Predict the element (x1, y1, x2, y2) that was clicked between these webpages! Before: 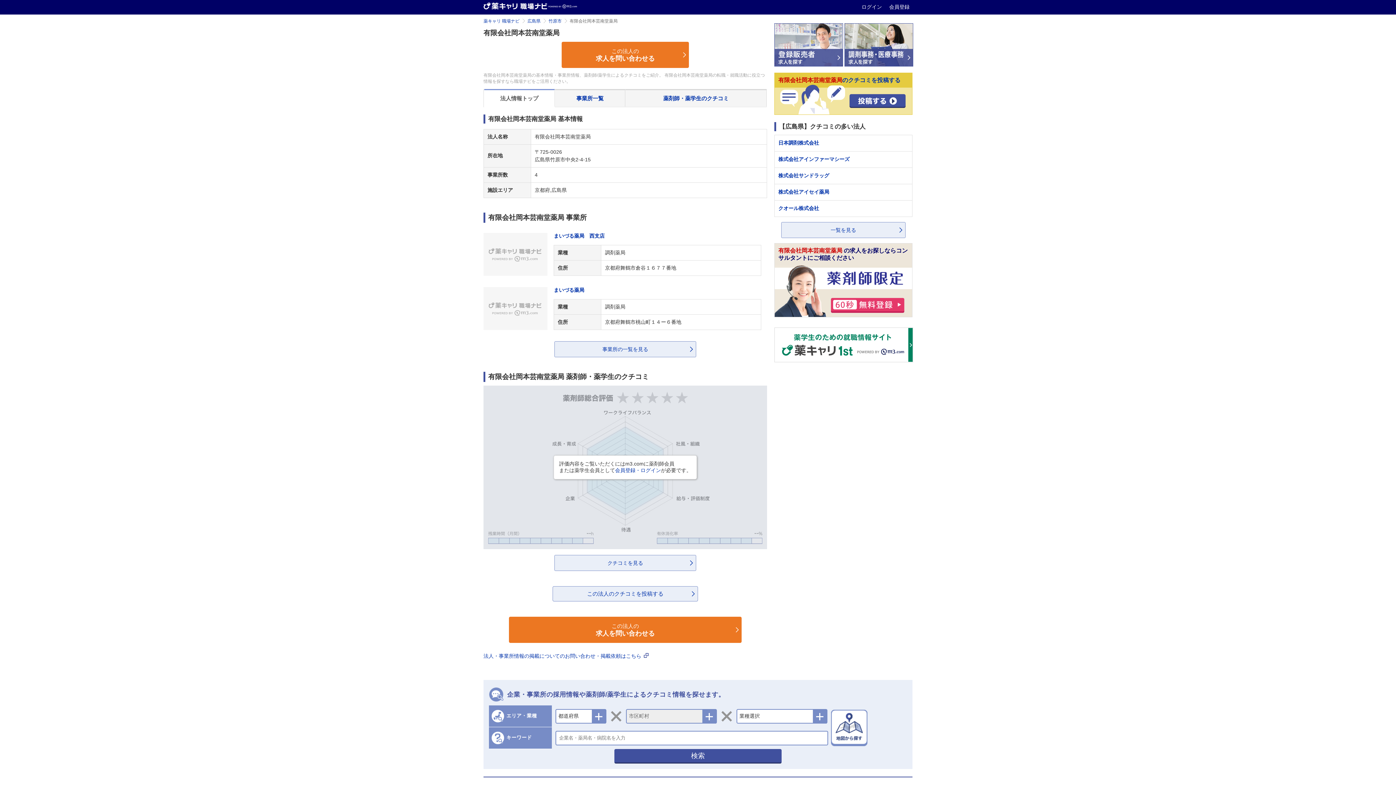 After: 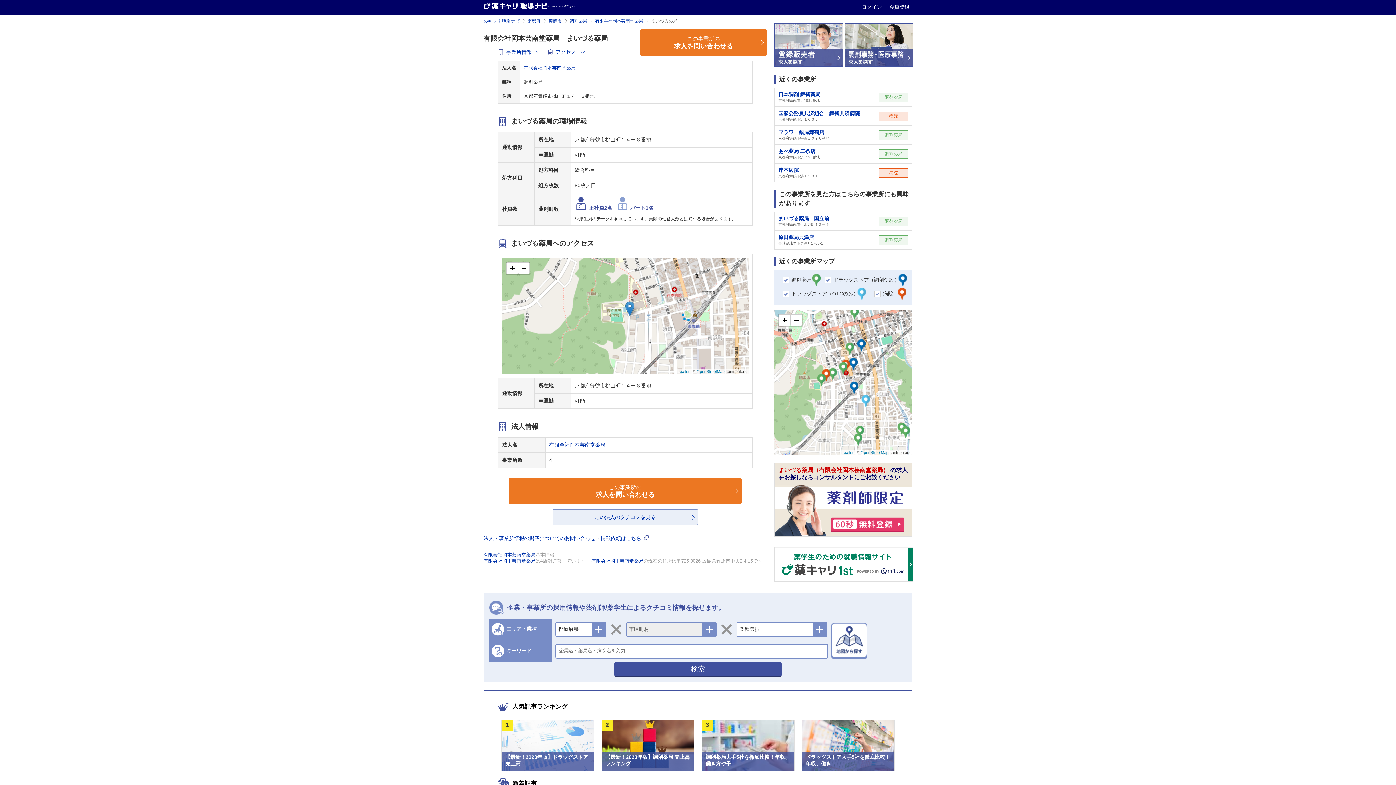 Action: bbox: (483, 325, 550, 331)